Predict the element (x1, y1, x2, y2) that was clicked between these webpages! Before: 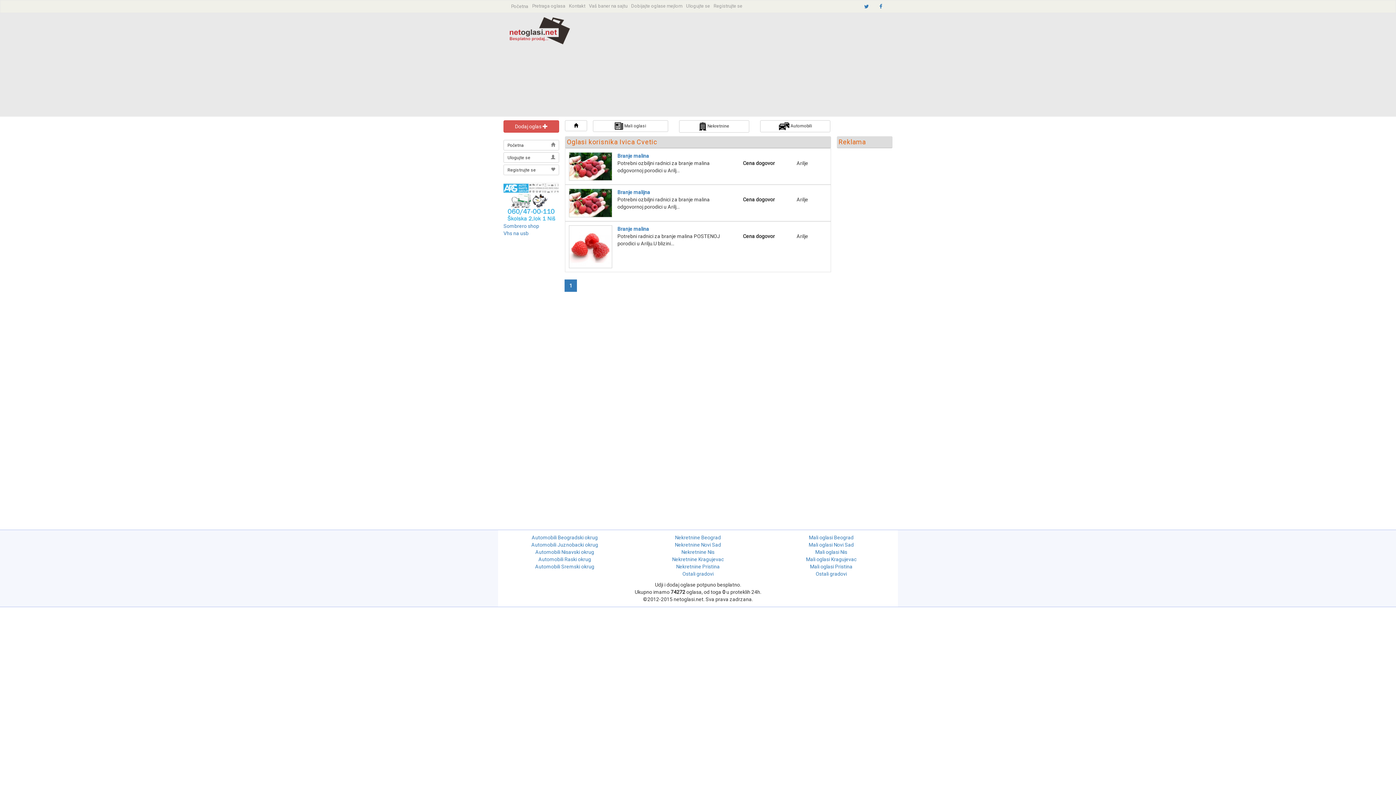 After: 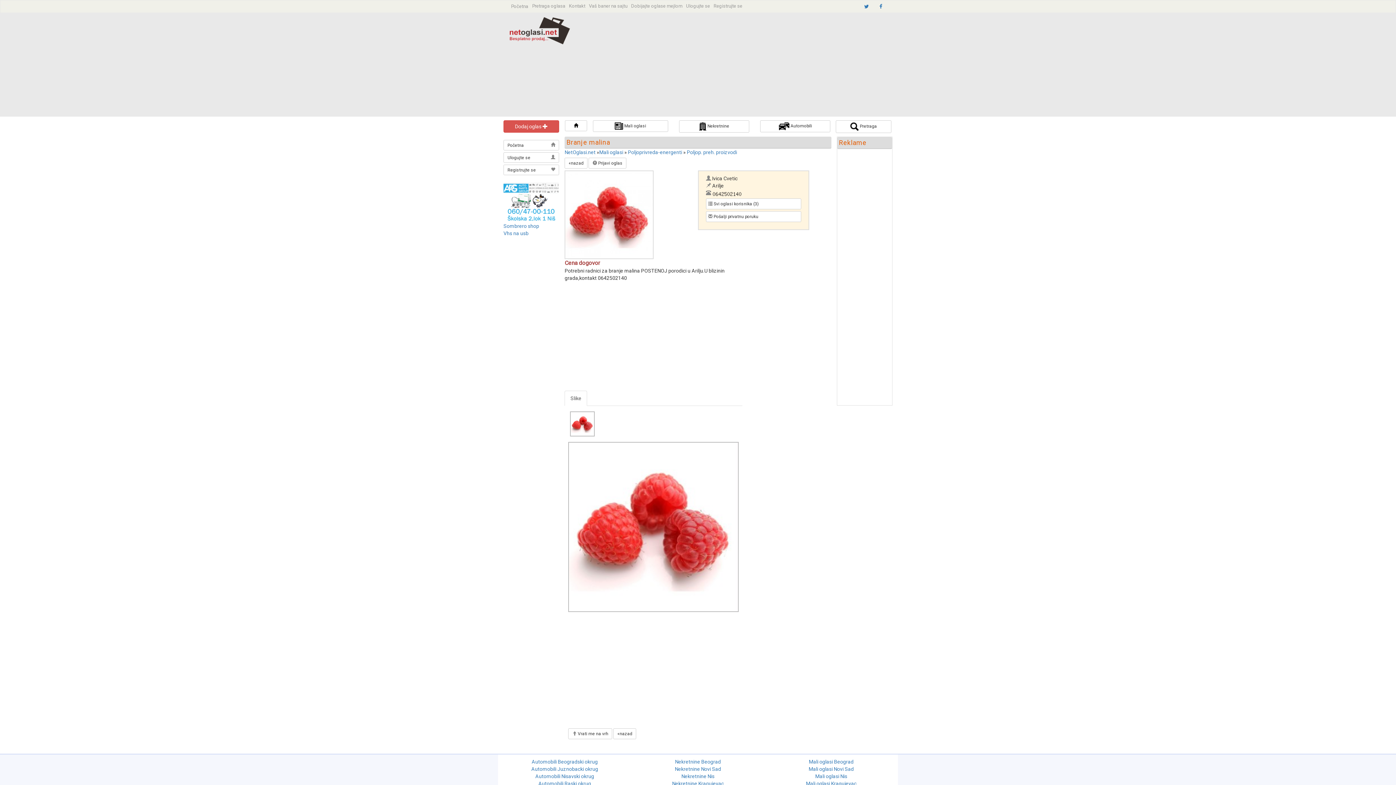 Action: label: Branje malina bbox: (617, 226, 649, 231)